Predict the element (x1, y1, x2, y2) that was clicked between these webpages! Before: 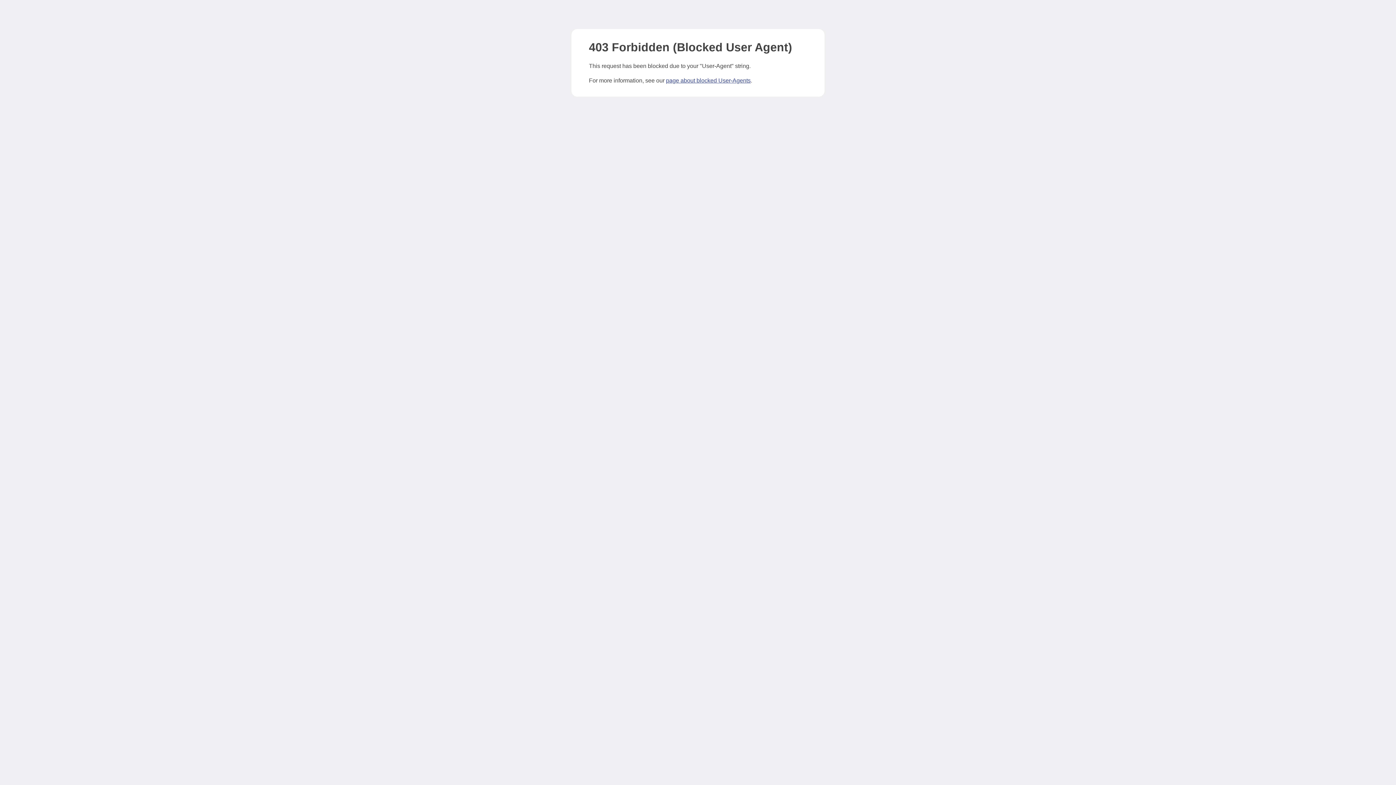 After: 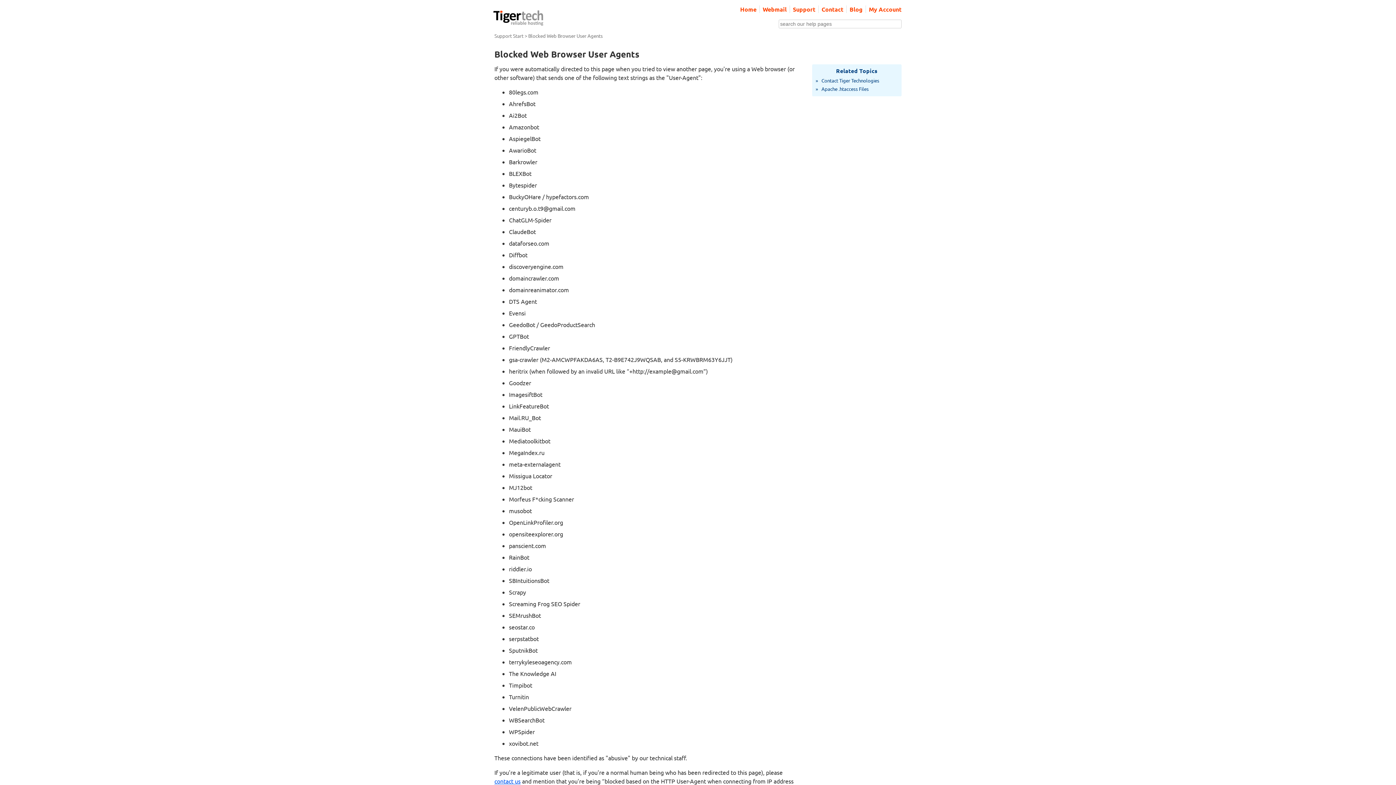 Action: bbox: (666, 77, 750, 83) label: page about blocked User-Agents